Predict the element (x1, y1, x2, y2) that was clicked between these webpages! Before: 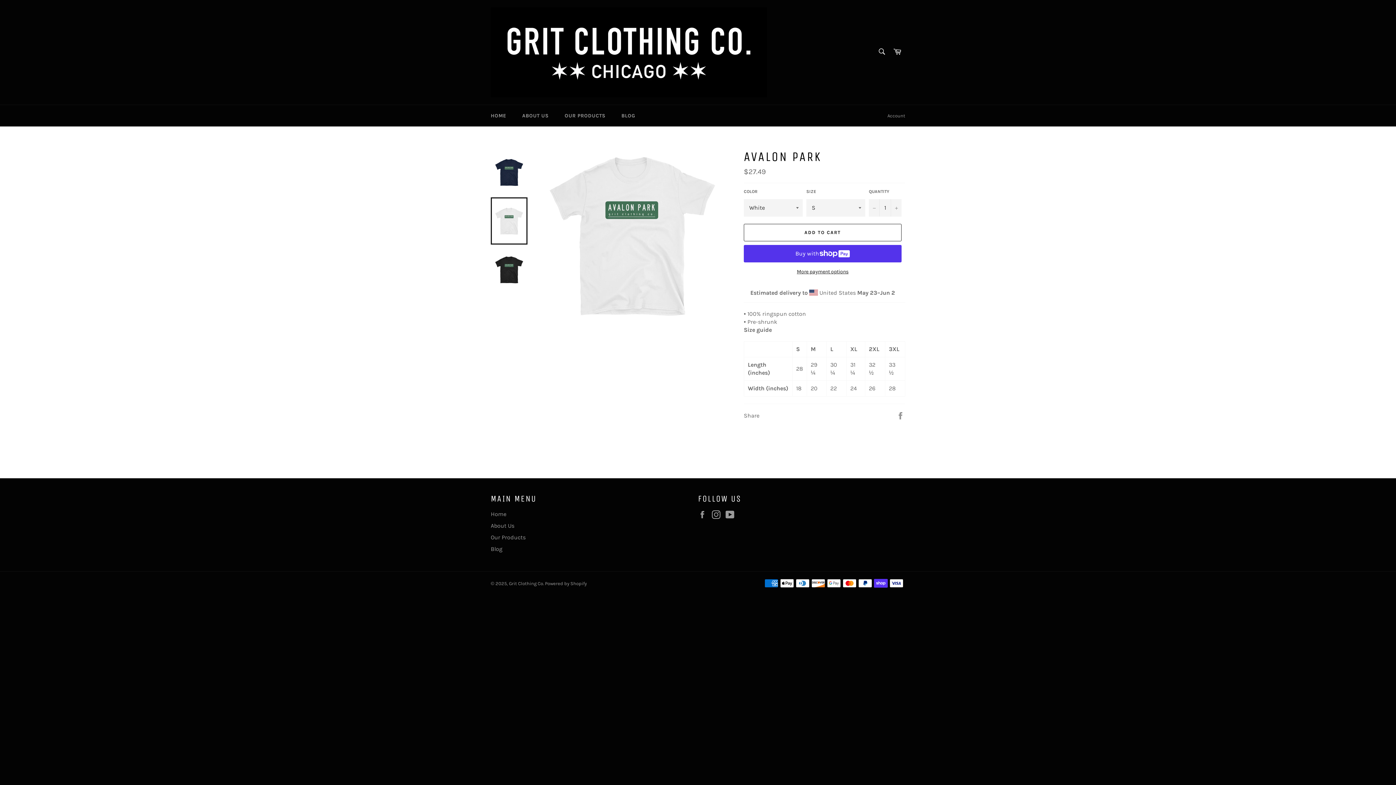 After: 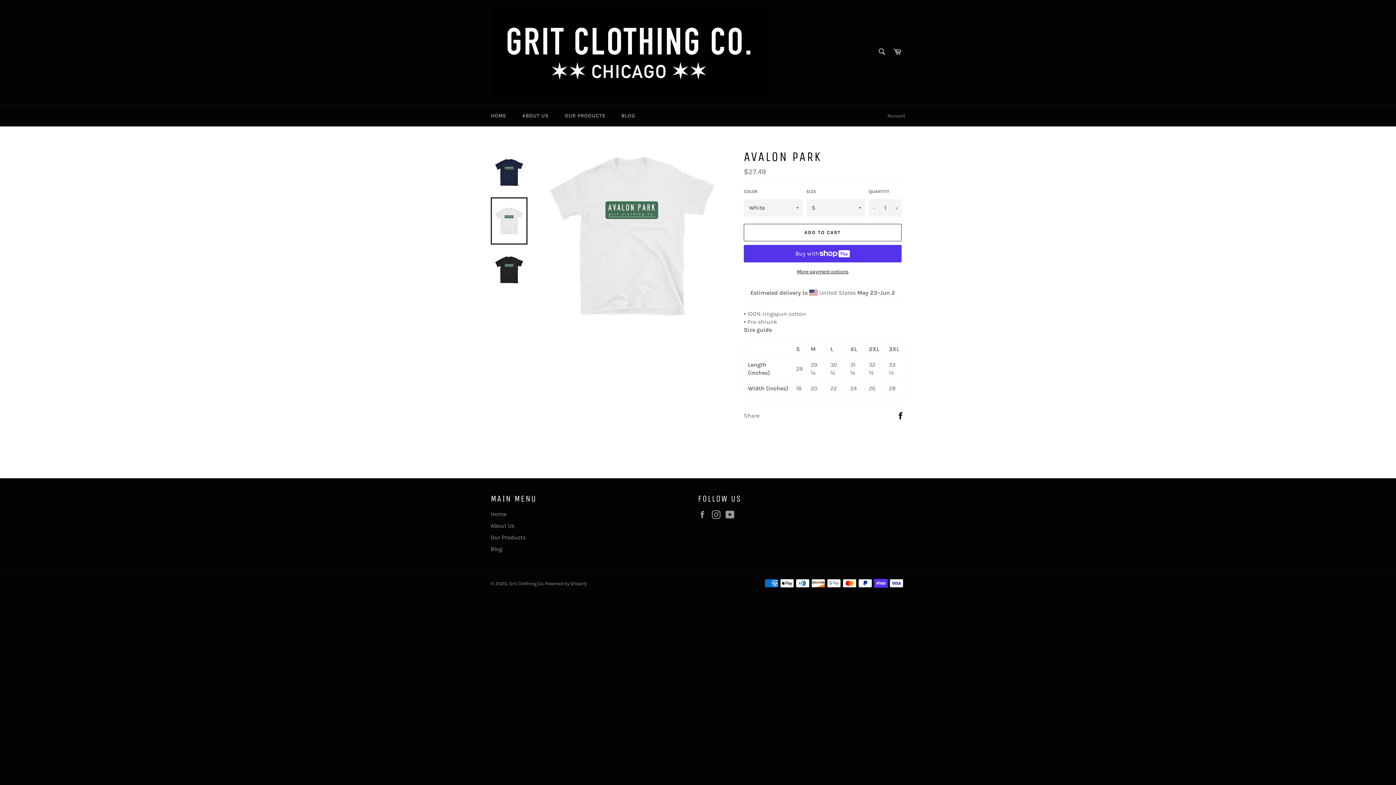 Action: label: Share on Facebook bbox: (896, 411, 905, 418)